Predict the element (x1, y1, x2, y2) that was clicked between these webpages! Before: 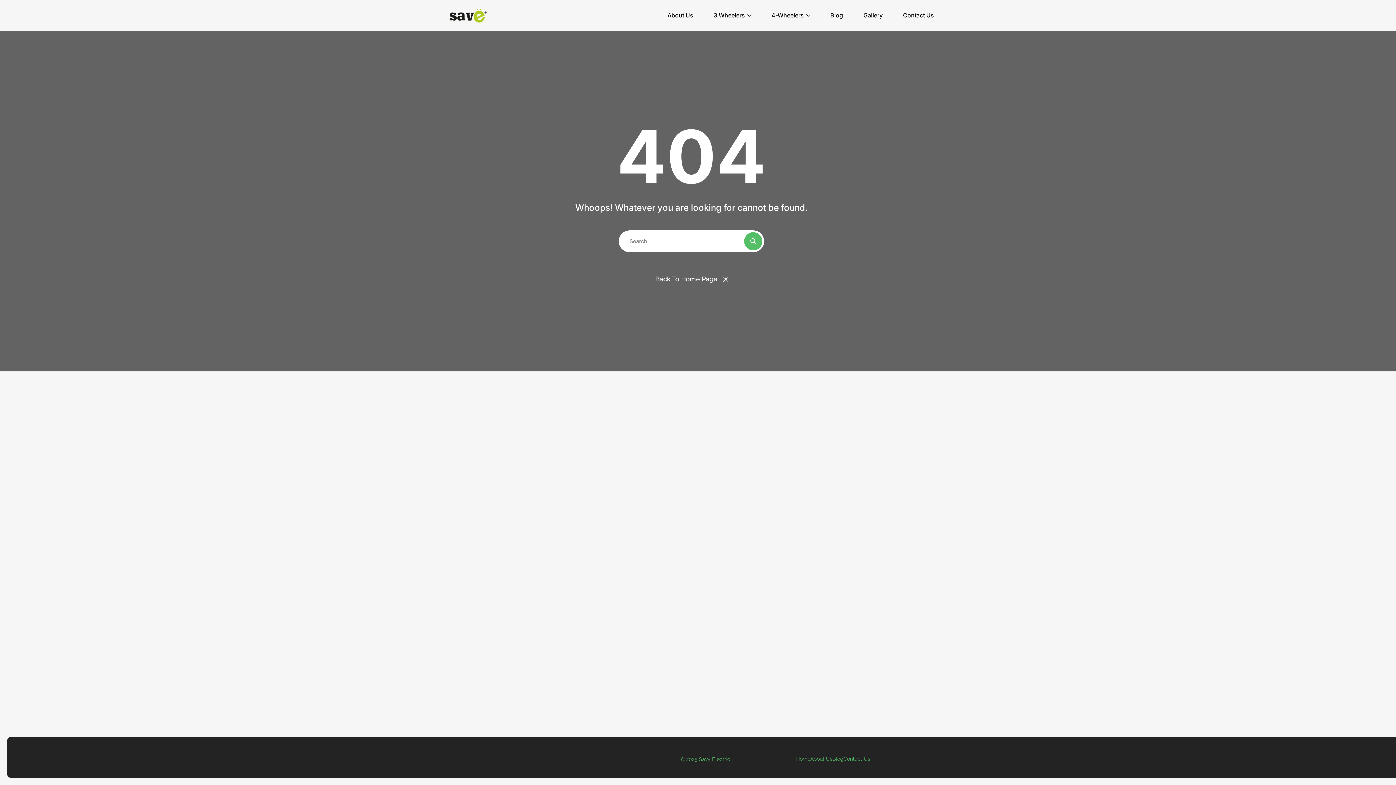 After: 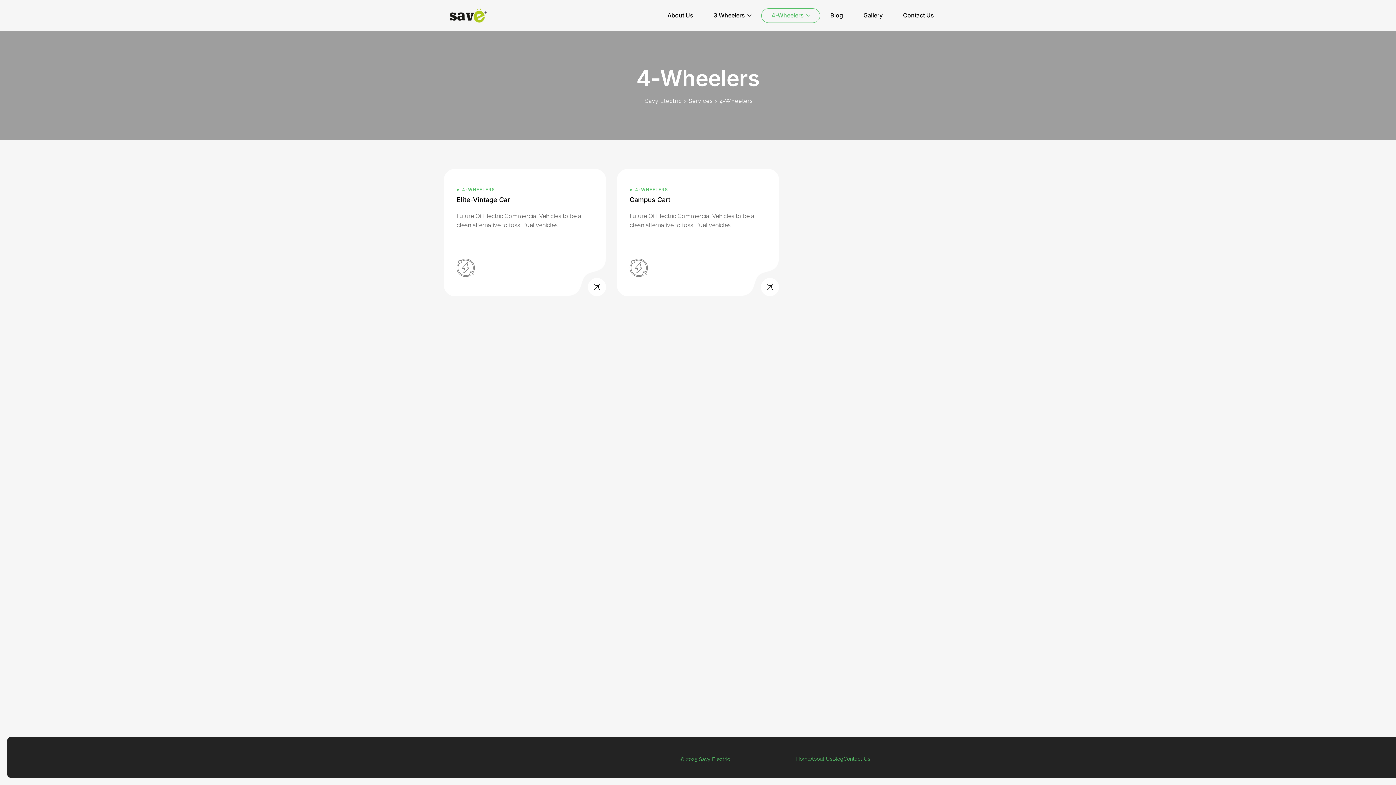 Action: bbox: (761, 0, 820, 30) label: 4-Wheelers